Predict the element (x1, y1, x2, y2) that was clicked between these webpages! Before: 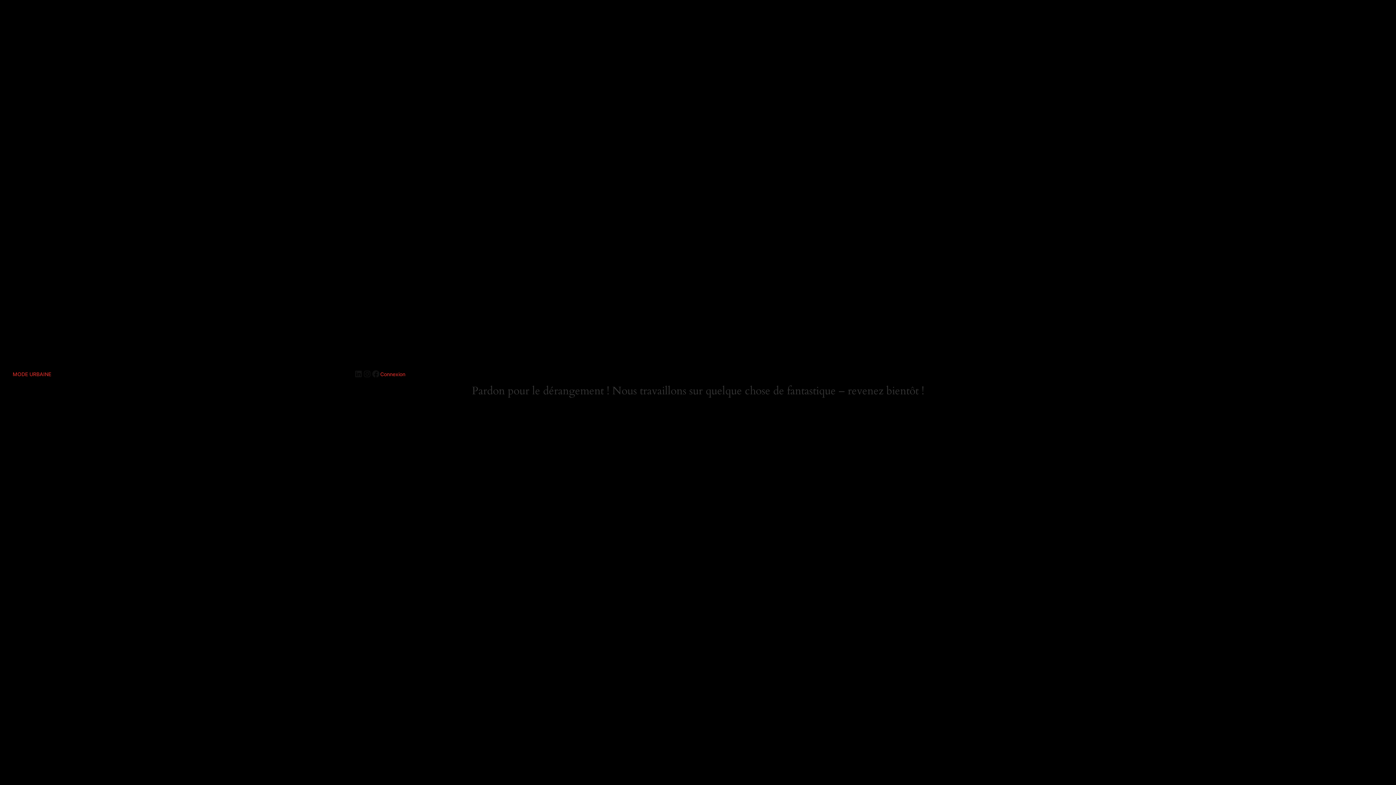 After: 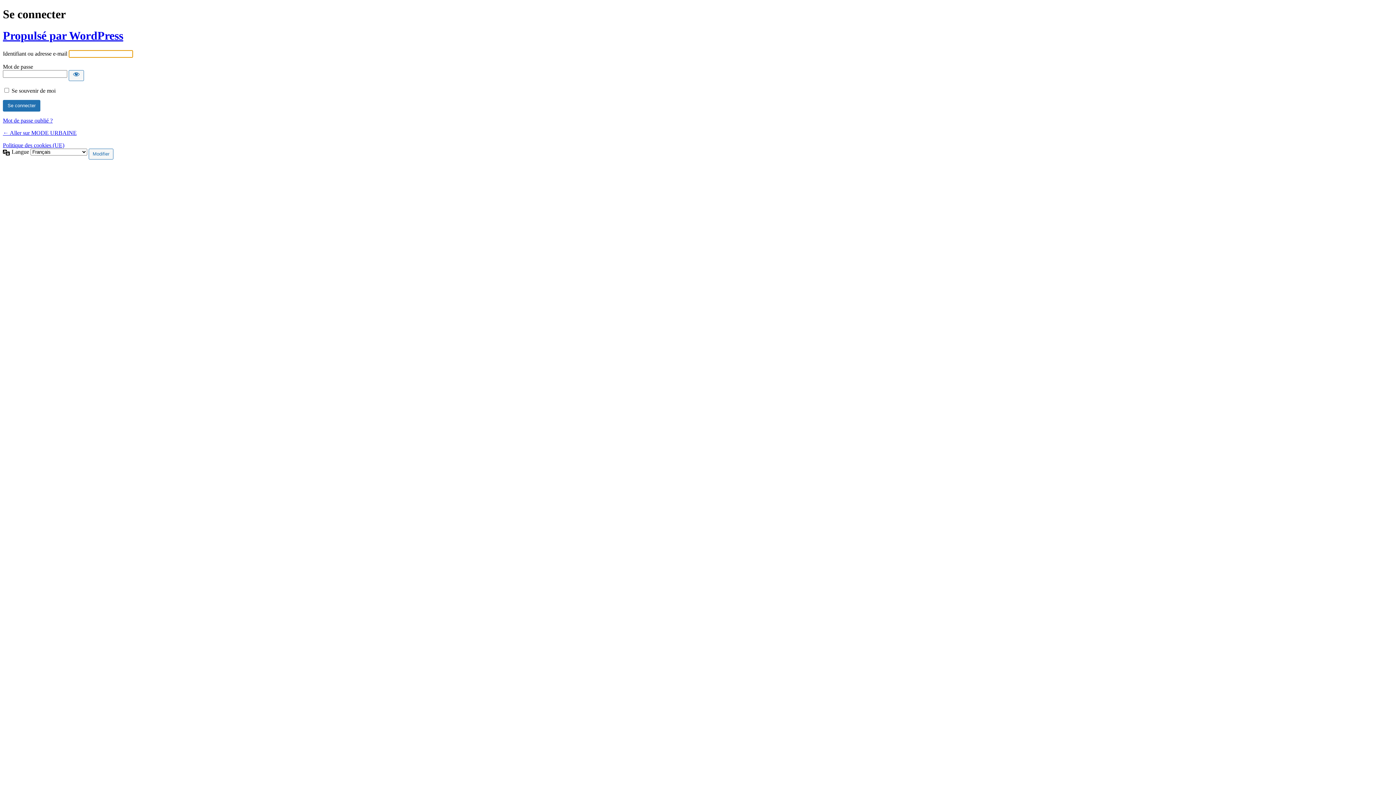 Action: label: Connexion bbox: (380, 371, 405, 377)